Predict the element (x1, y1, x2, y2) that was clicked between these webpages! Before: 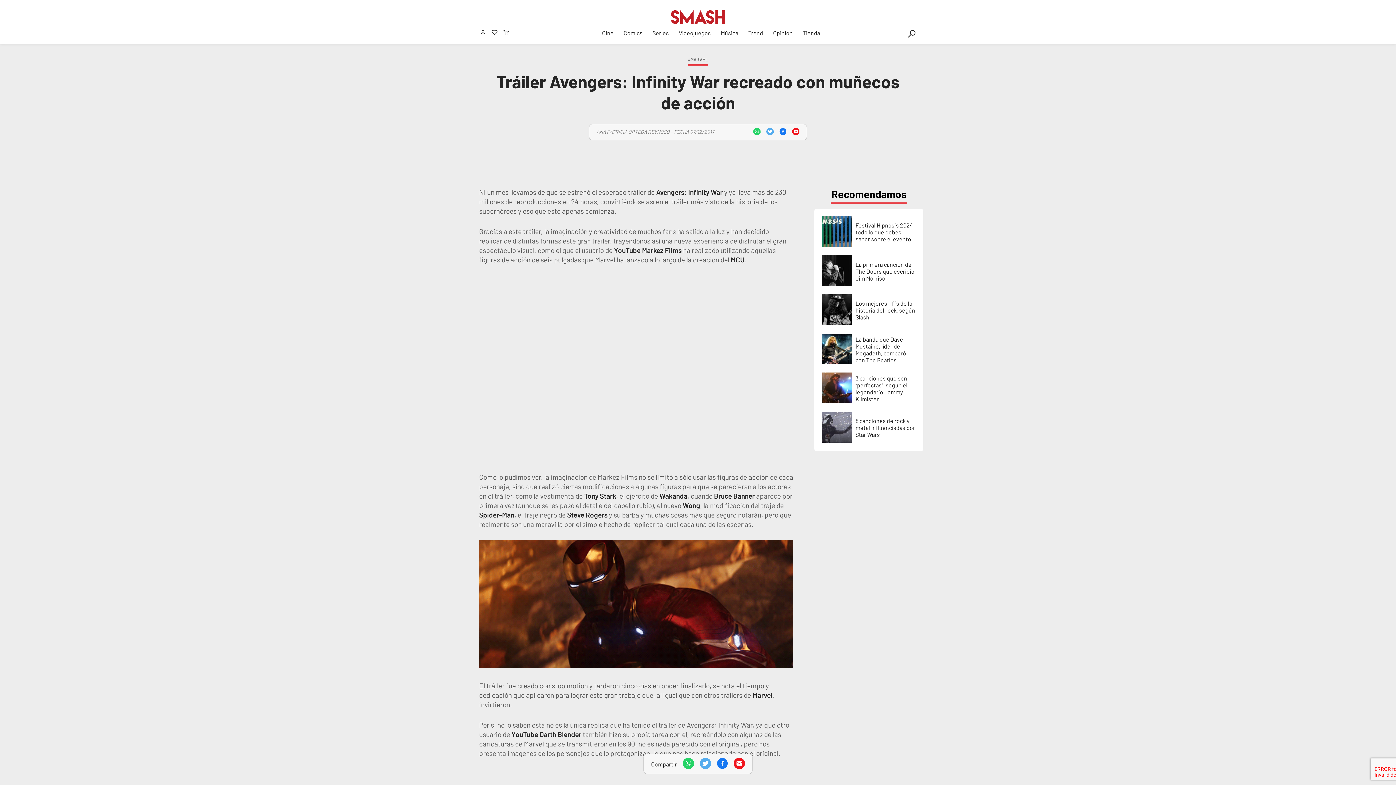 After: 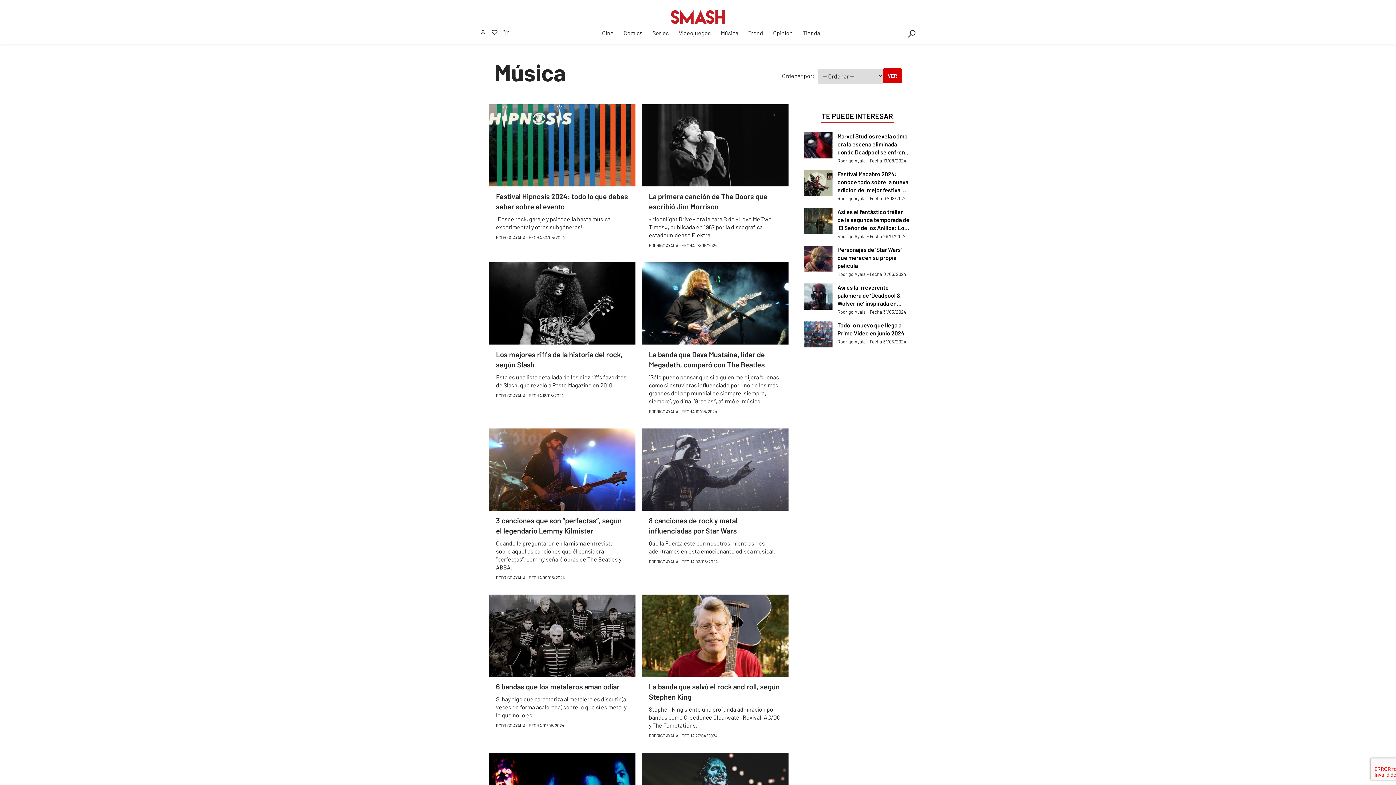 Action: label: Música bbox: (720, 29, 738, 36)